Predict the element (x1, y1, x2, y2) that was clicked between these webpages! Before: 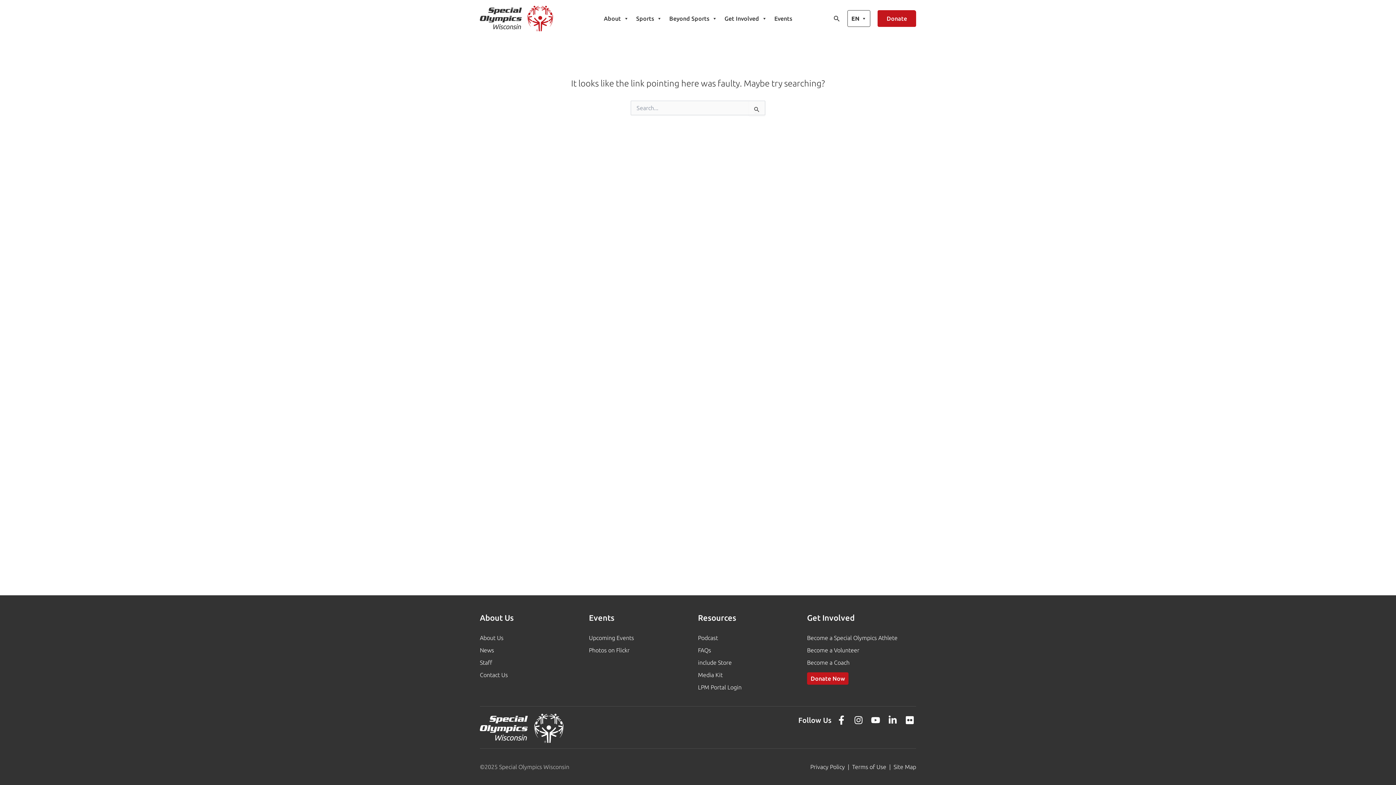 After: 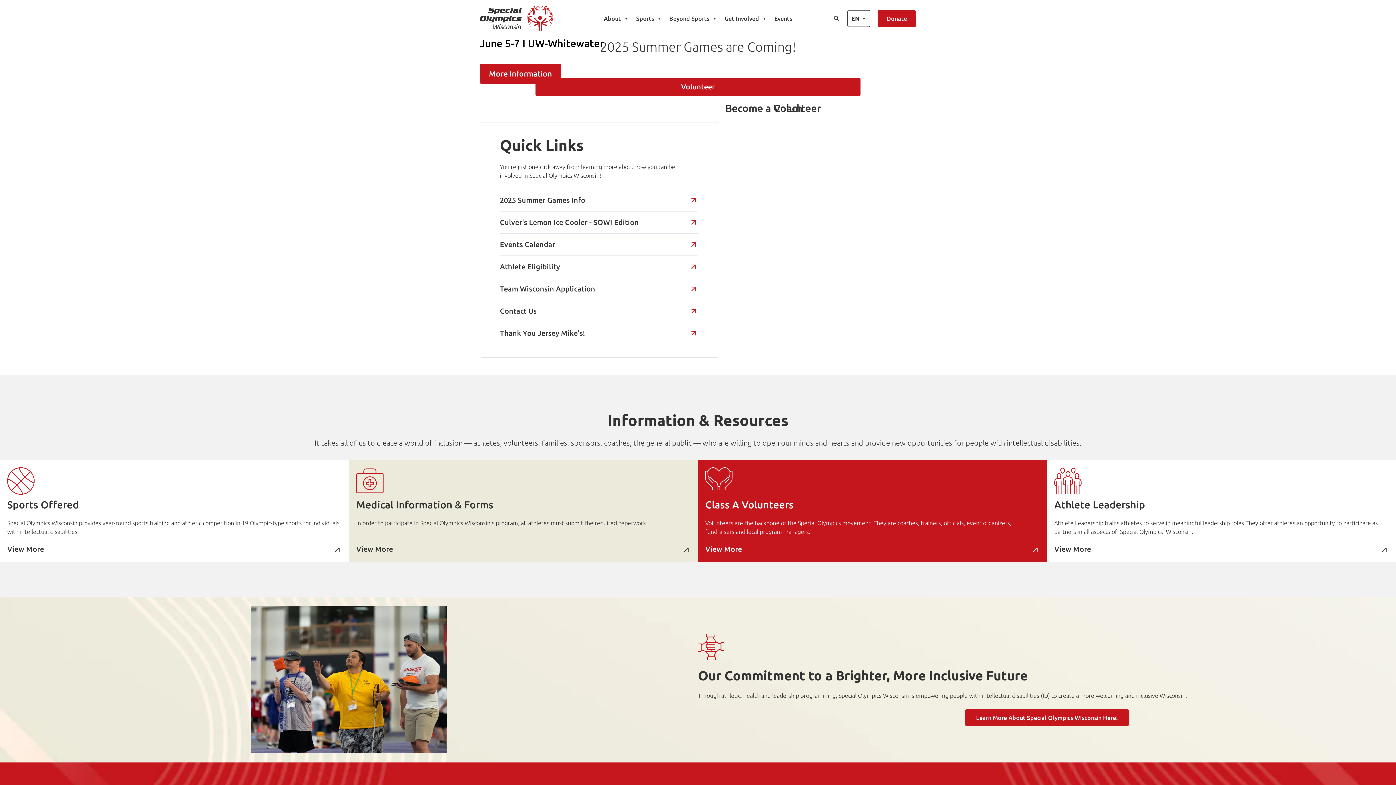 Action: bbox: (480, 14, 553, 21)